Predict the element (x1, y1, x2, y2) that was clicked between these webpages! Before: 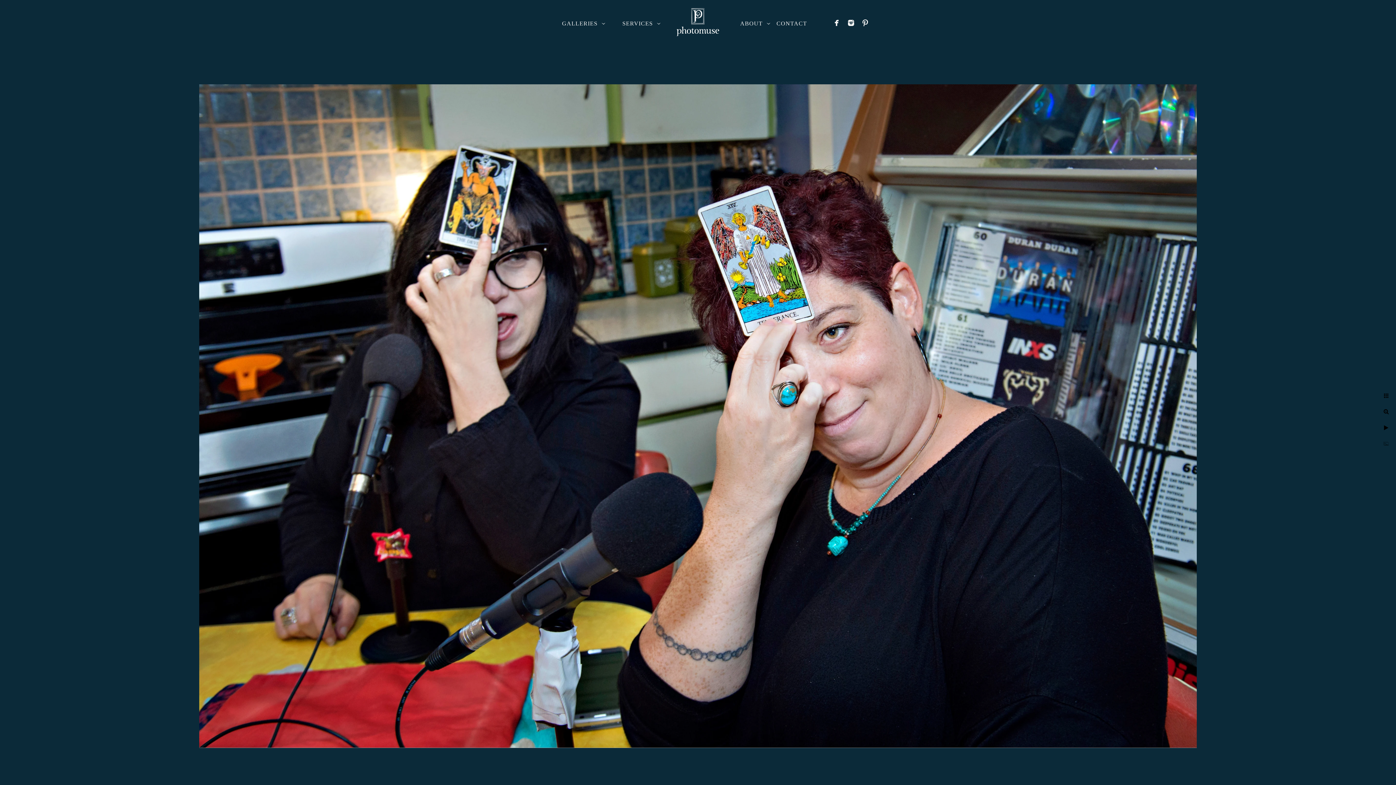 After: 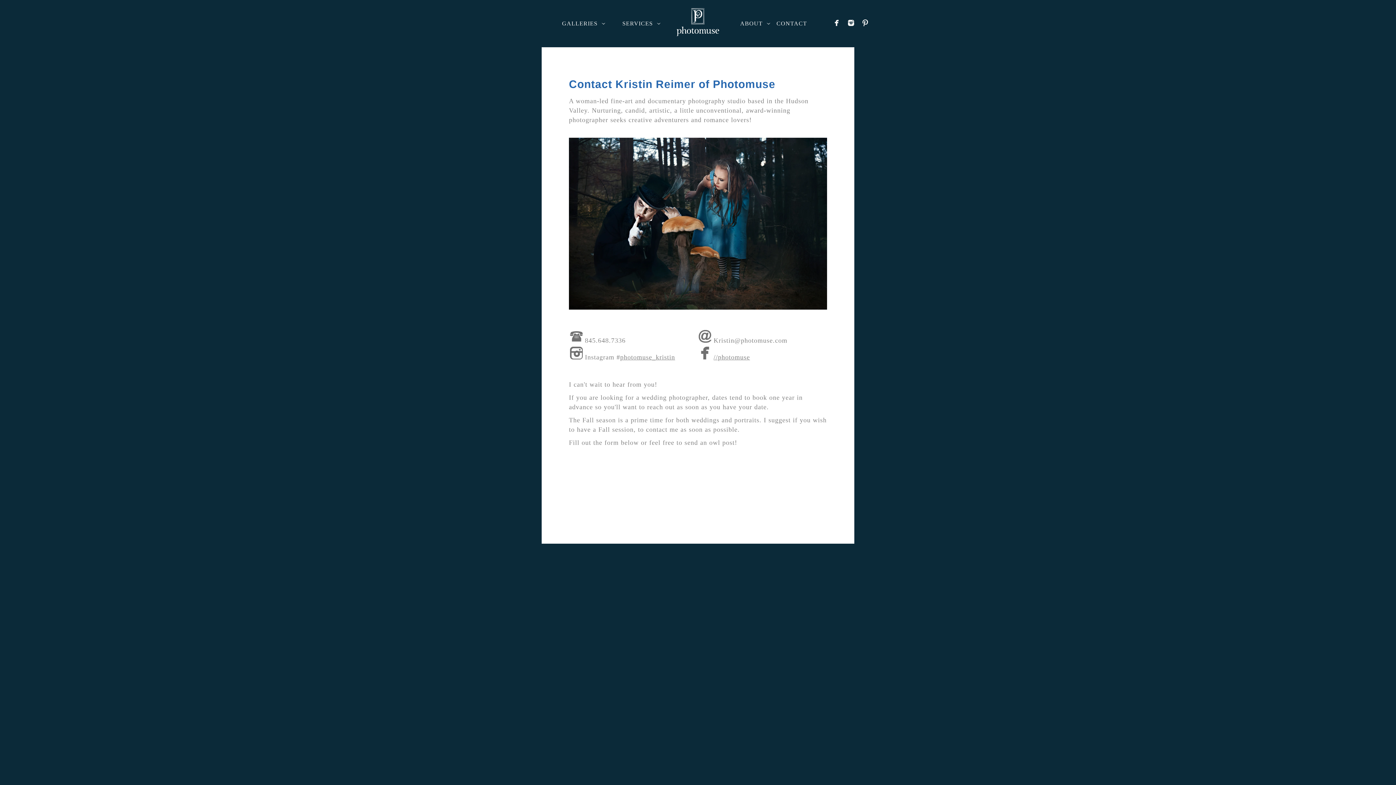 Action: label: CONTACT bbox: (776, 20, 807, 26)